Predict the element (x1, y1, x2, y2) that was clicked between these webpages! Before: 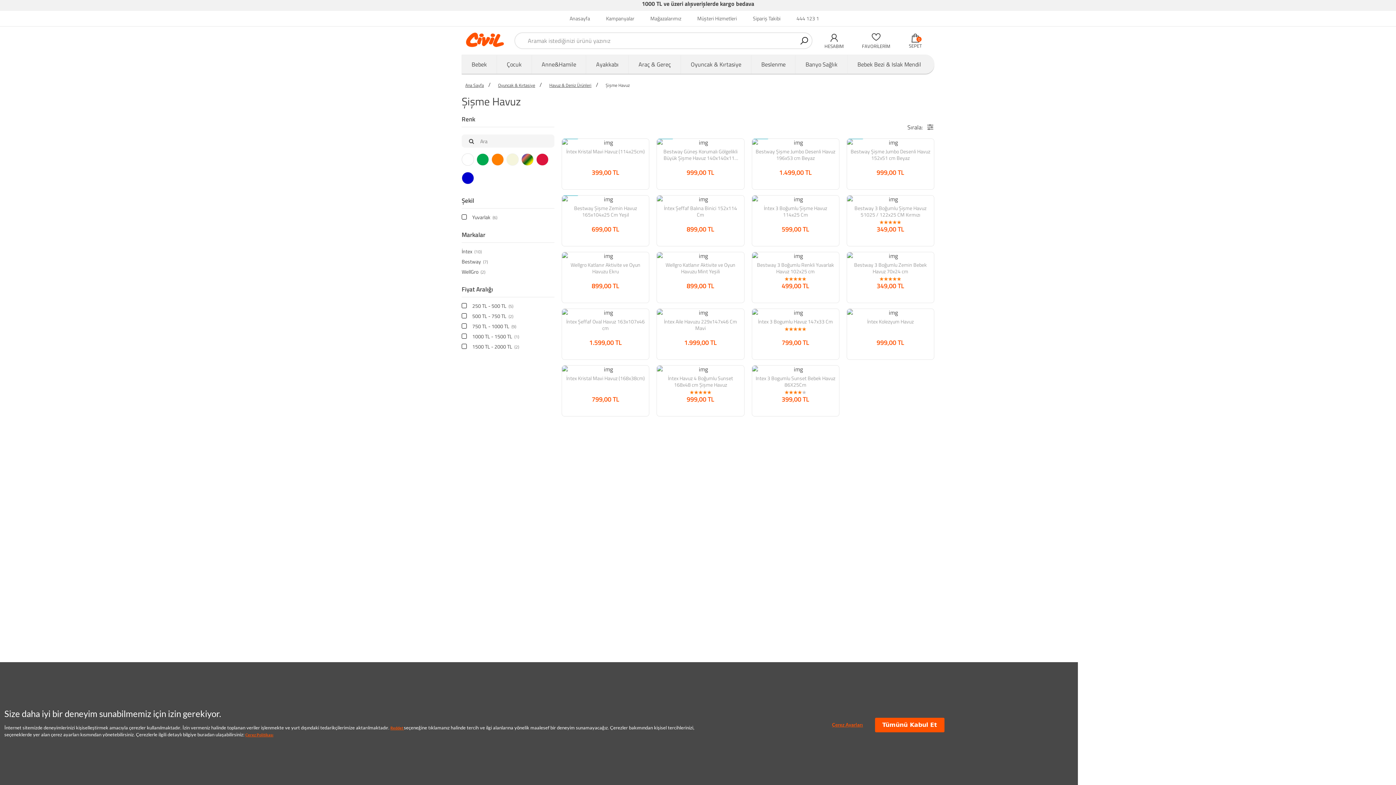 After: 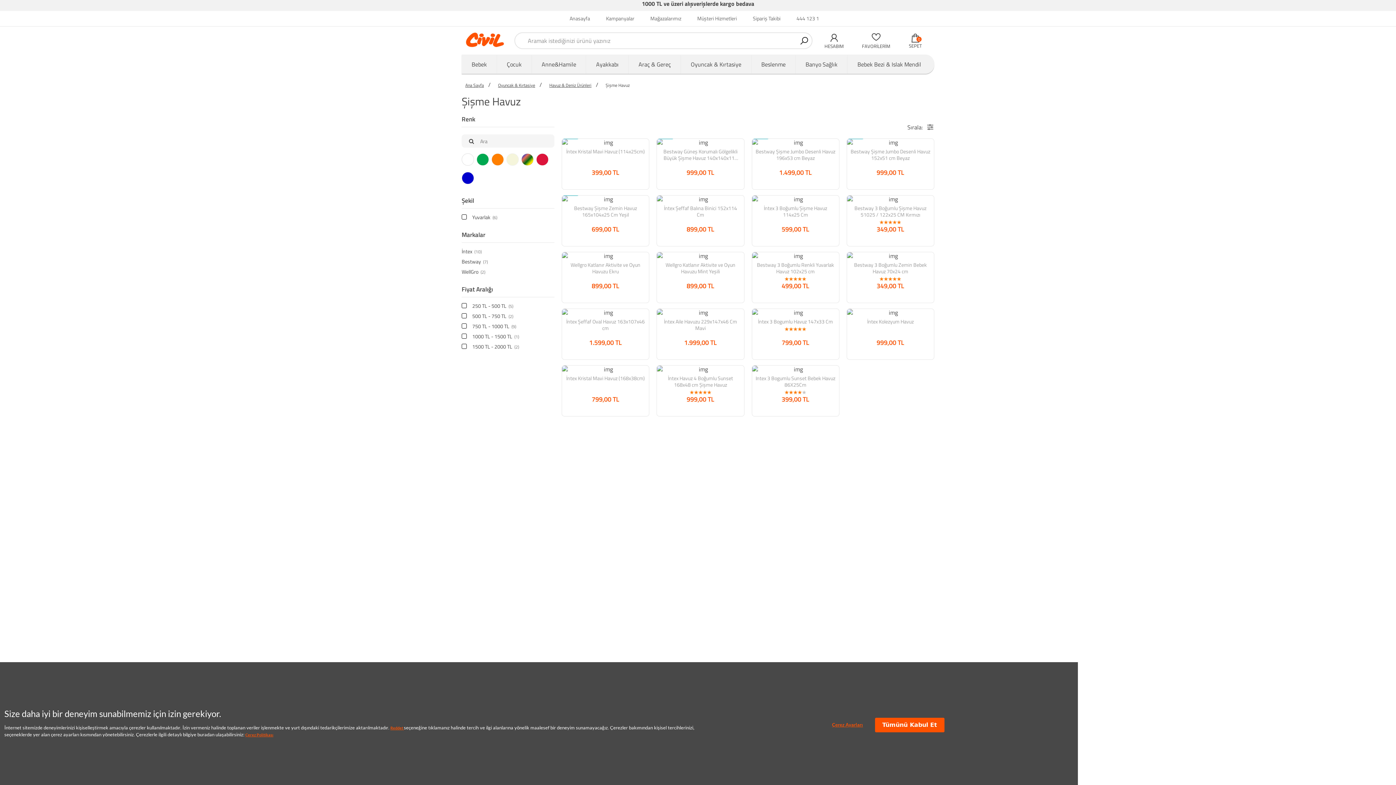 Action: label: Şişme Havuz bbox: (605, 81, 629, 88)